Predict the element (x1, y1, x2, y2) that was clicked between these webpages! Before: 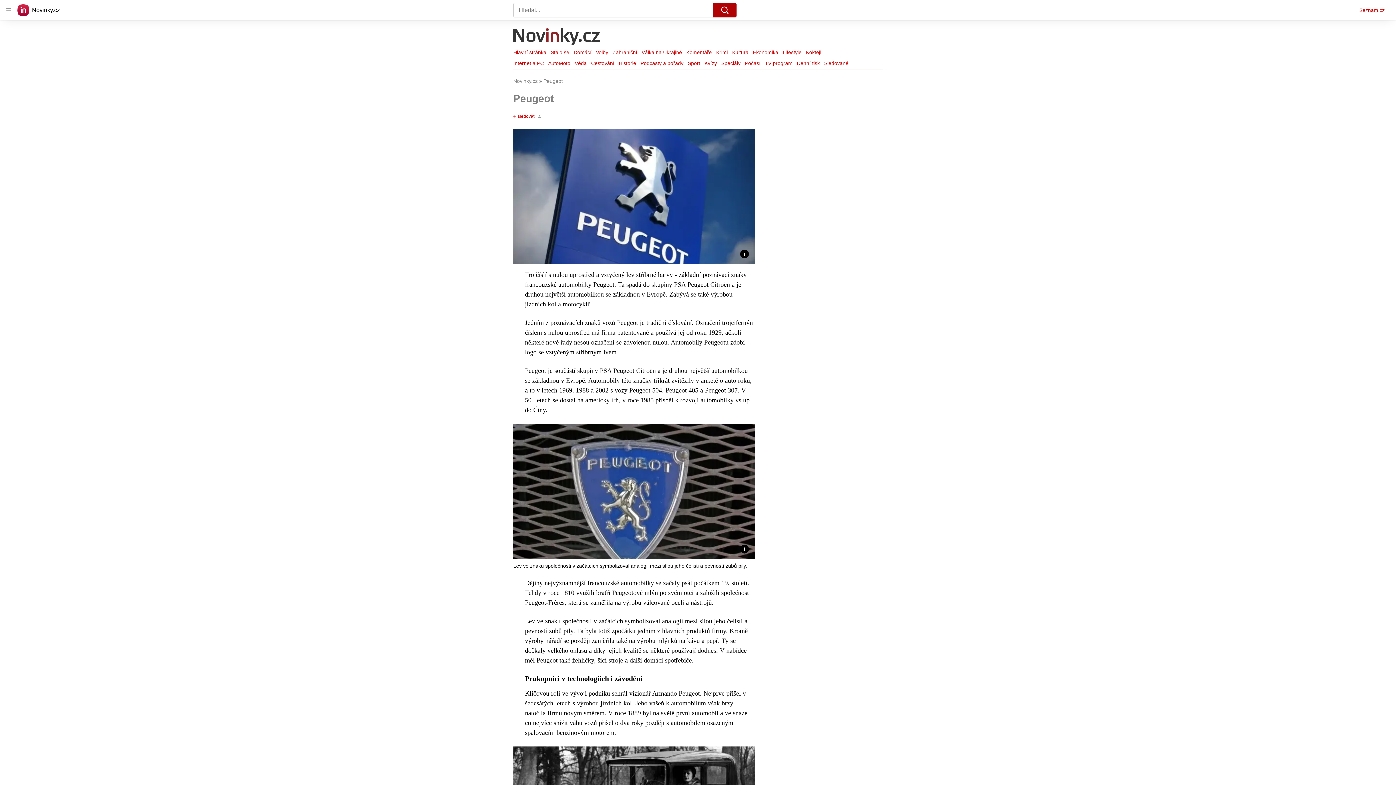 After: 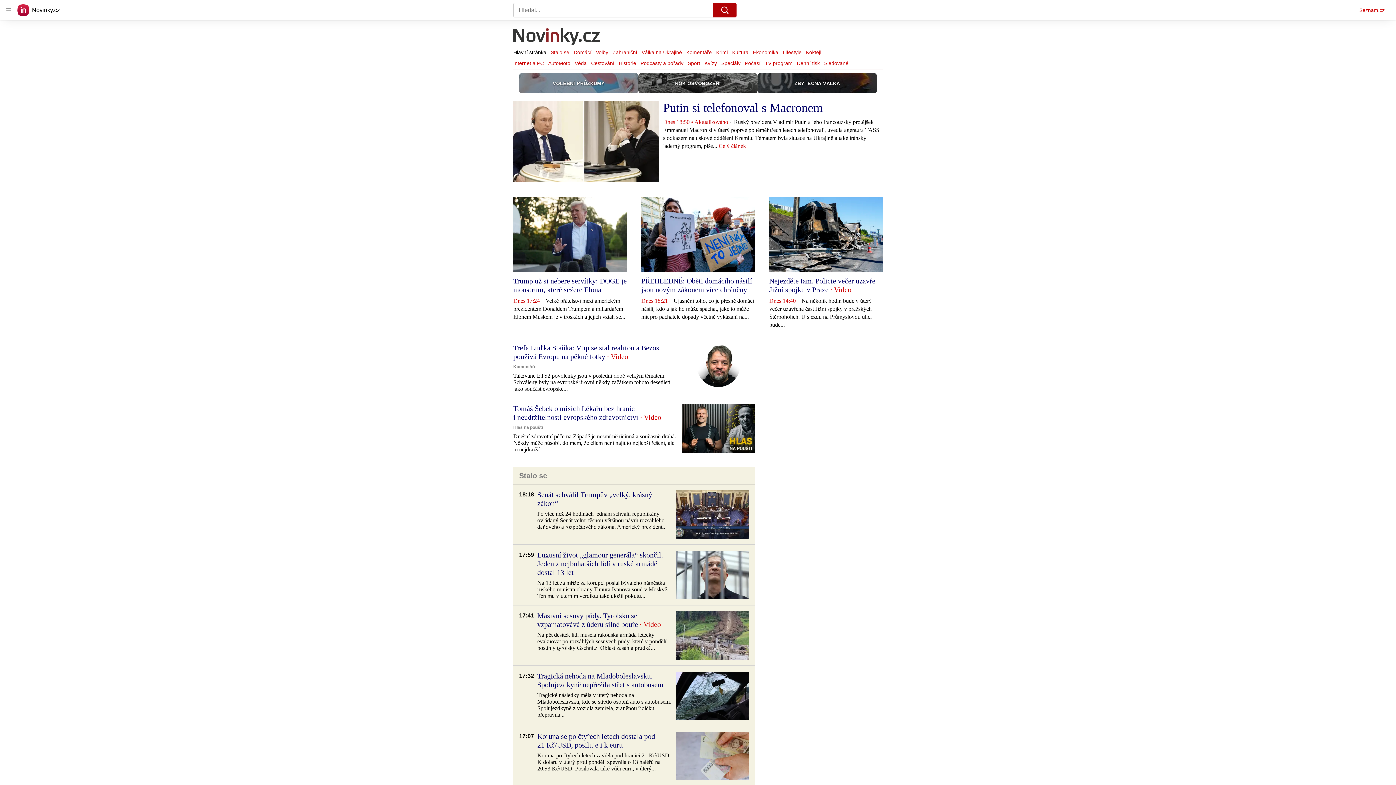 Action: bbox: (17, 4, 60, 16) label: Novinky.cz